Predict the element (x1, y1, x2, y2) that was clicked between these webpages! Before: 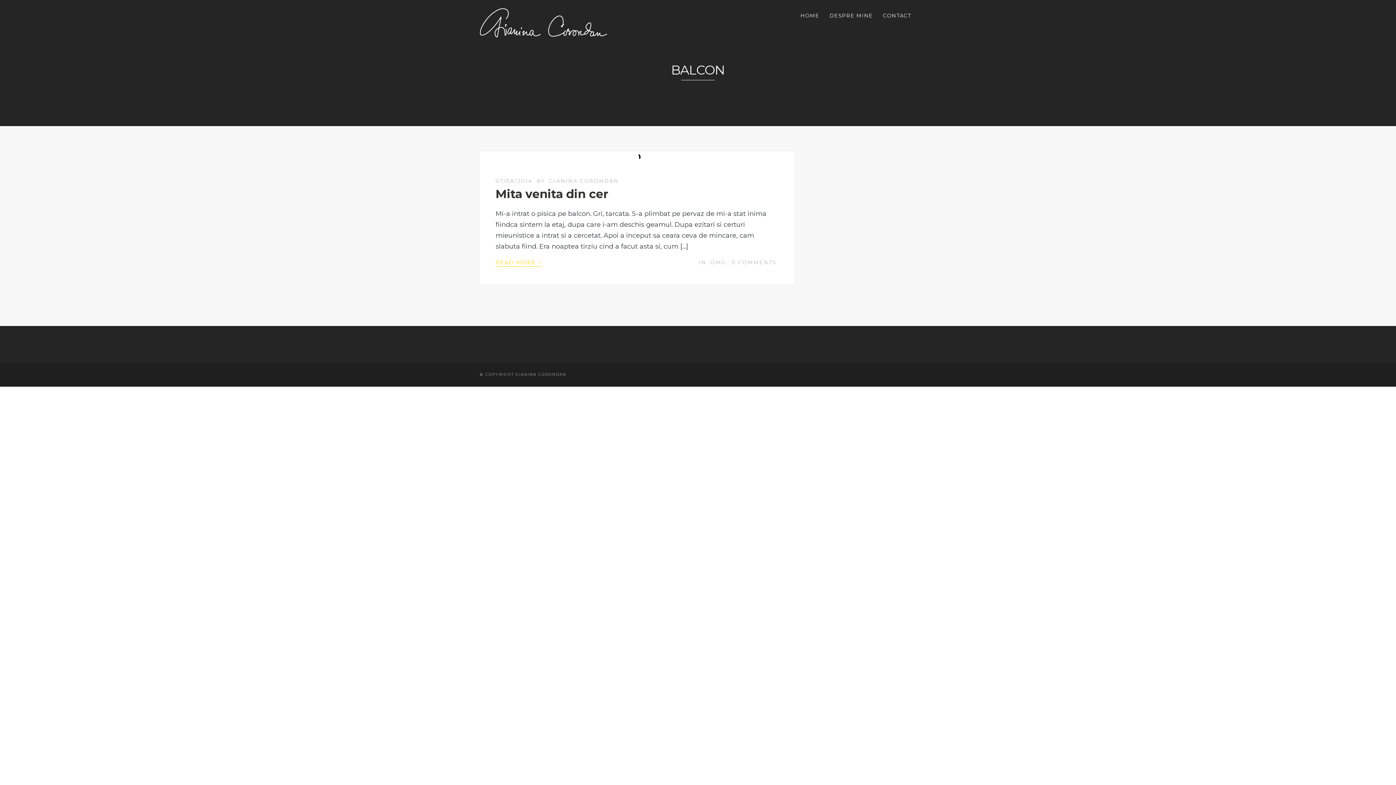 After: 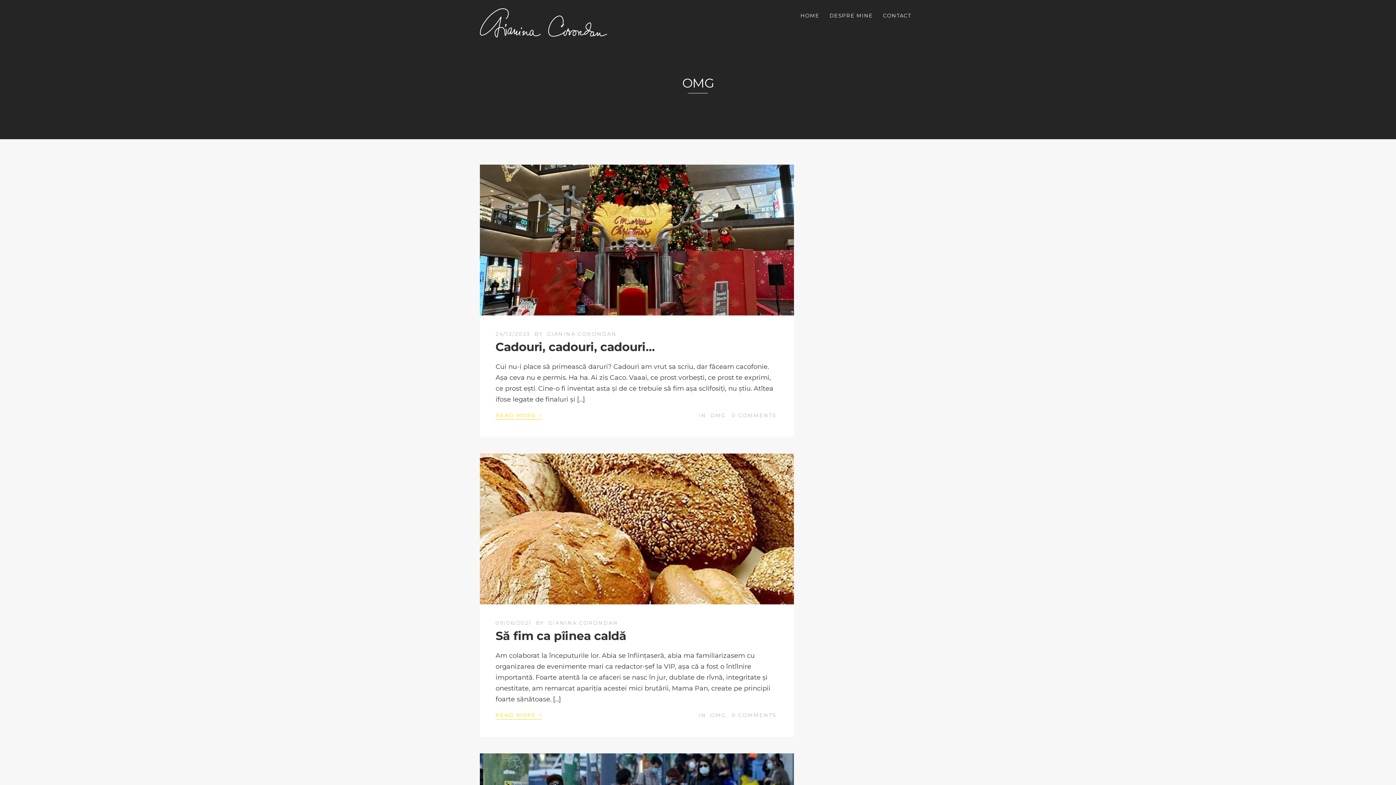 Action: label: OMG bbox: (710, 259, 726, 265)